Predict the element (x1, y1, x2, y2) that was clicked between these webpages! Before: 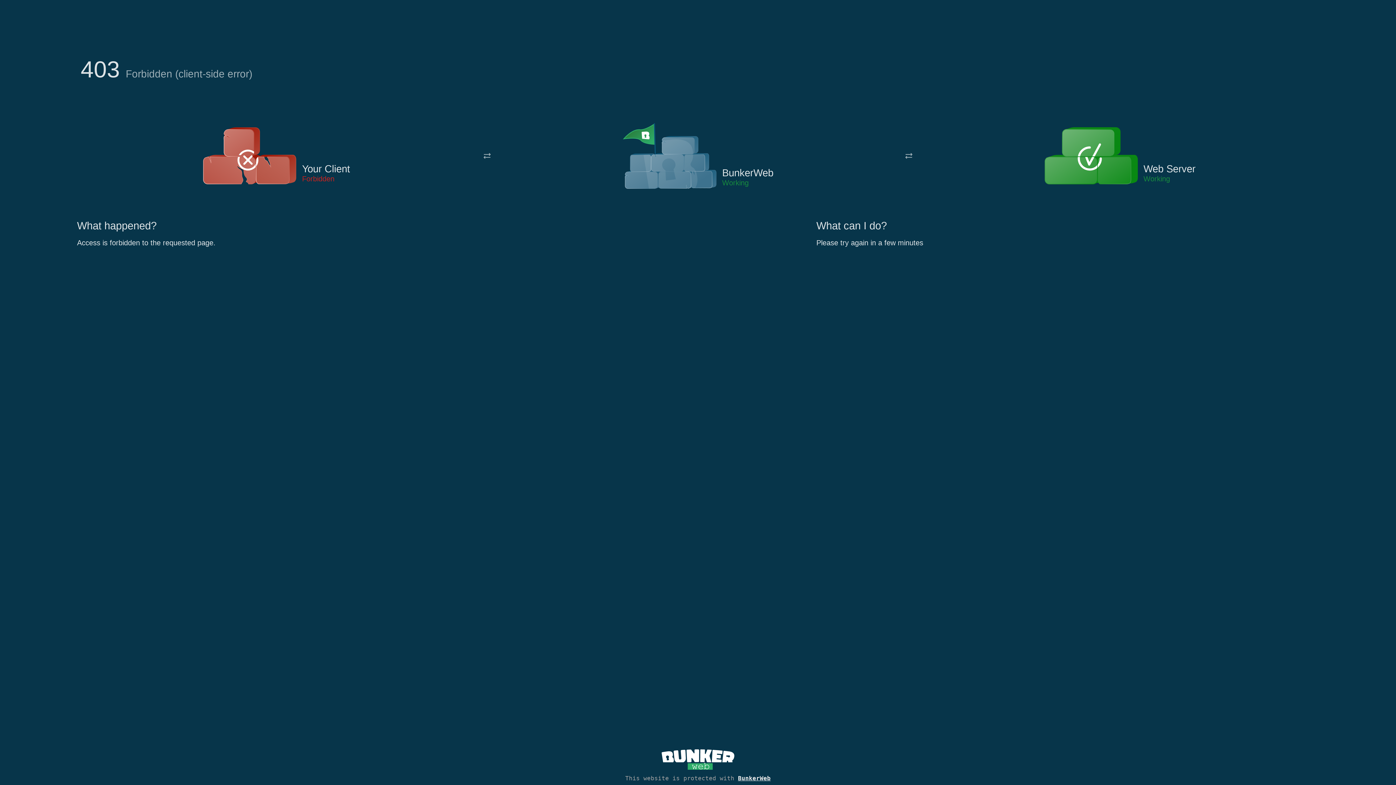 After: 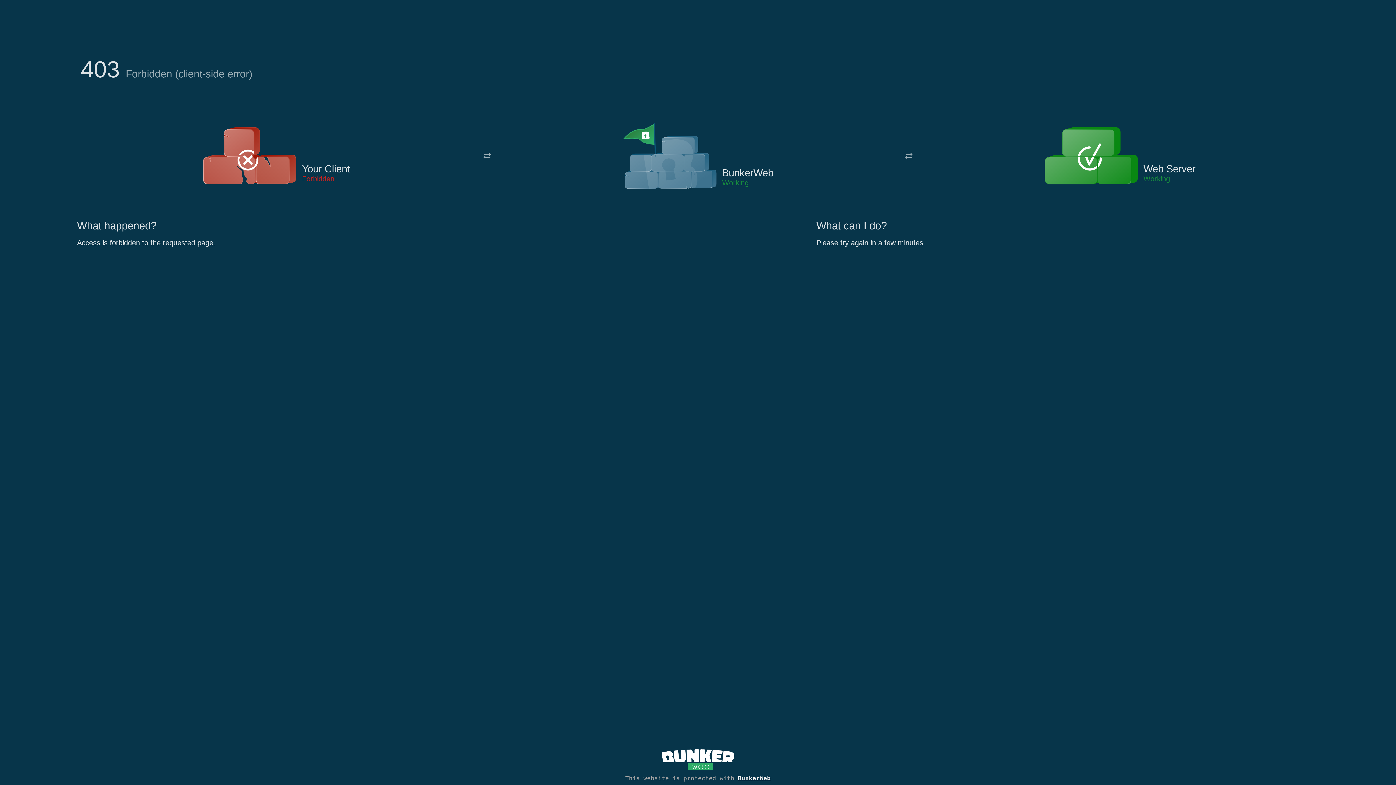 Action: bbox: (622, 122, 717, 191)